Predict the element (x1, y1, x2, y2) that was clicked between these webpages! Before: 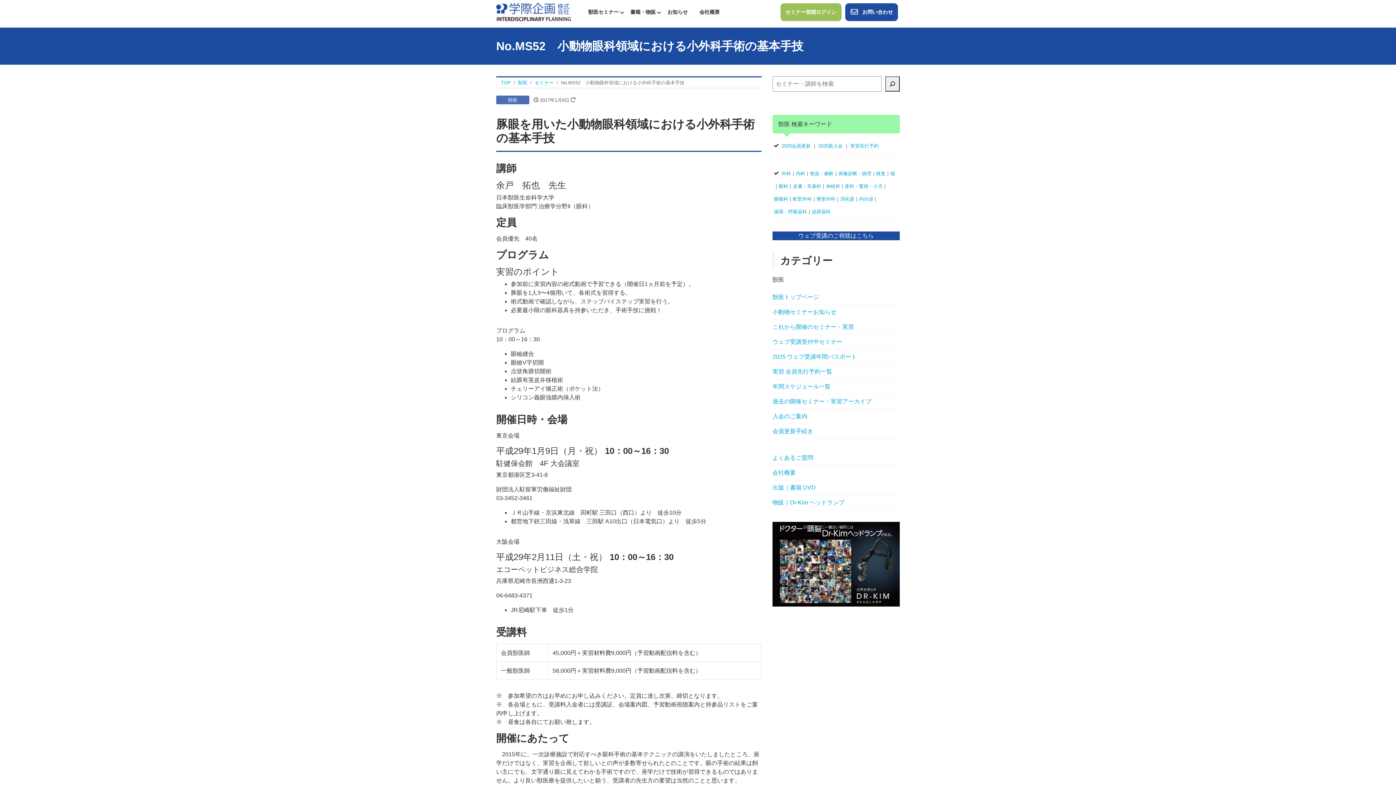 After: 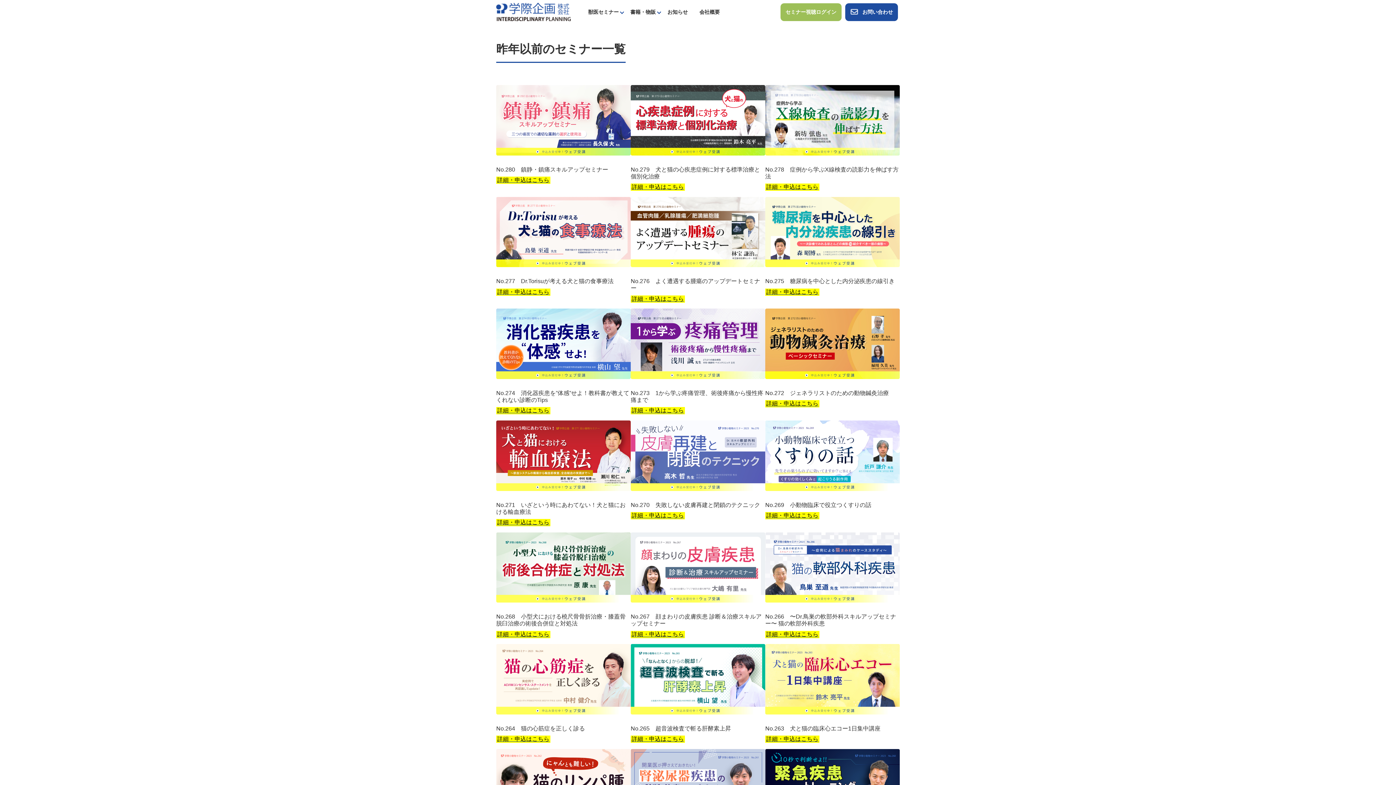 Action: bbox: (772, 394, 871, 409) label: 過去の開催セミナー・実習アーカイブ